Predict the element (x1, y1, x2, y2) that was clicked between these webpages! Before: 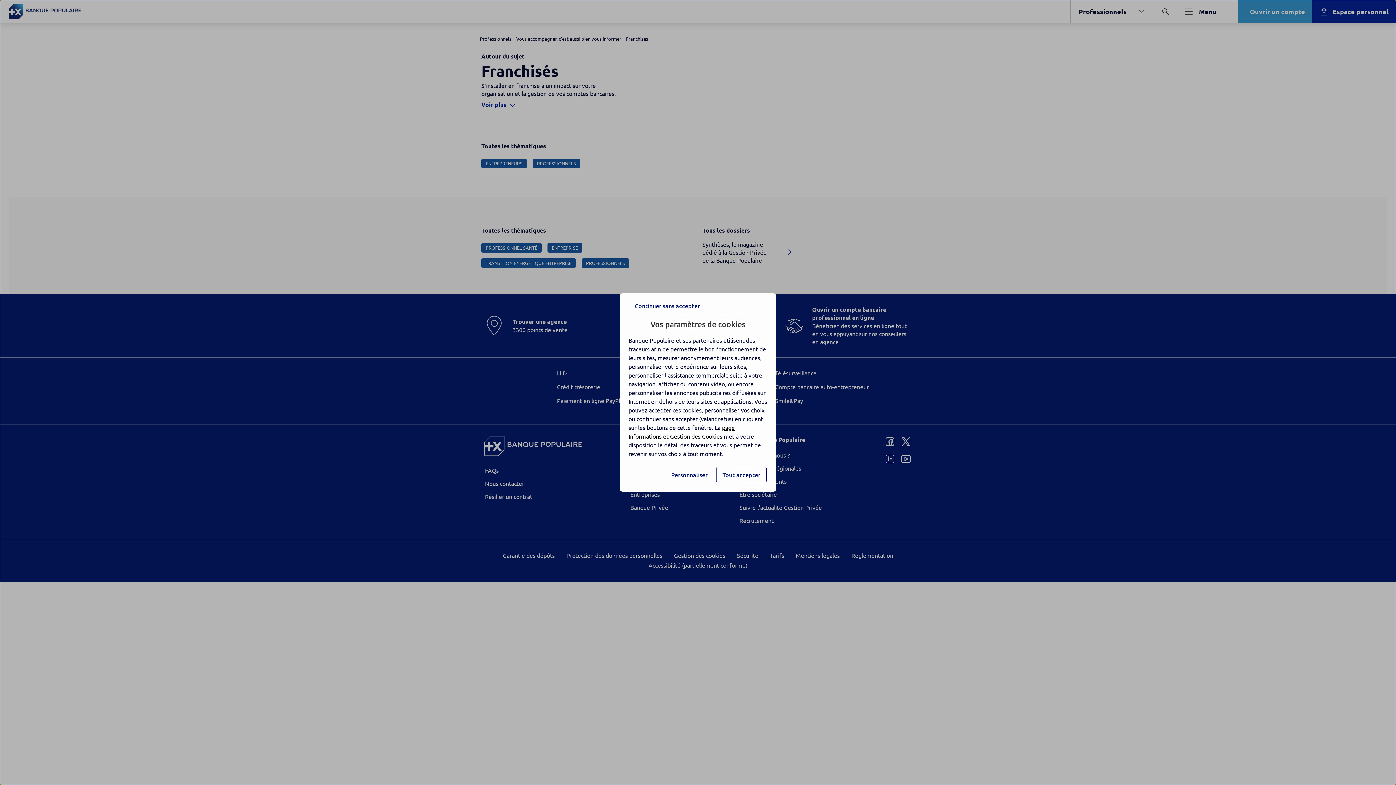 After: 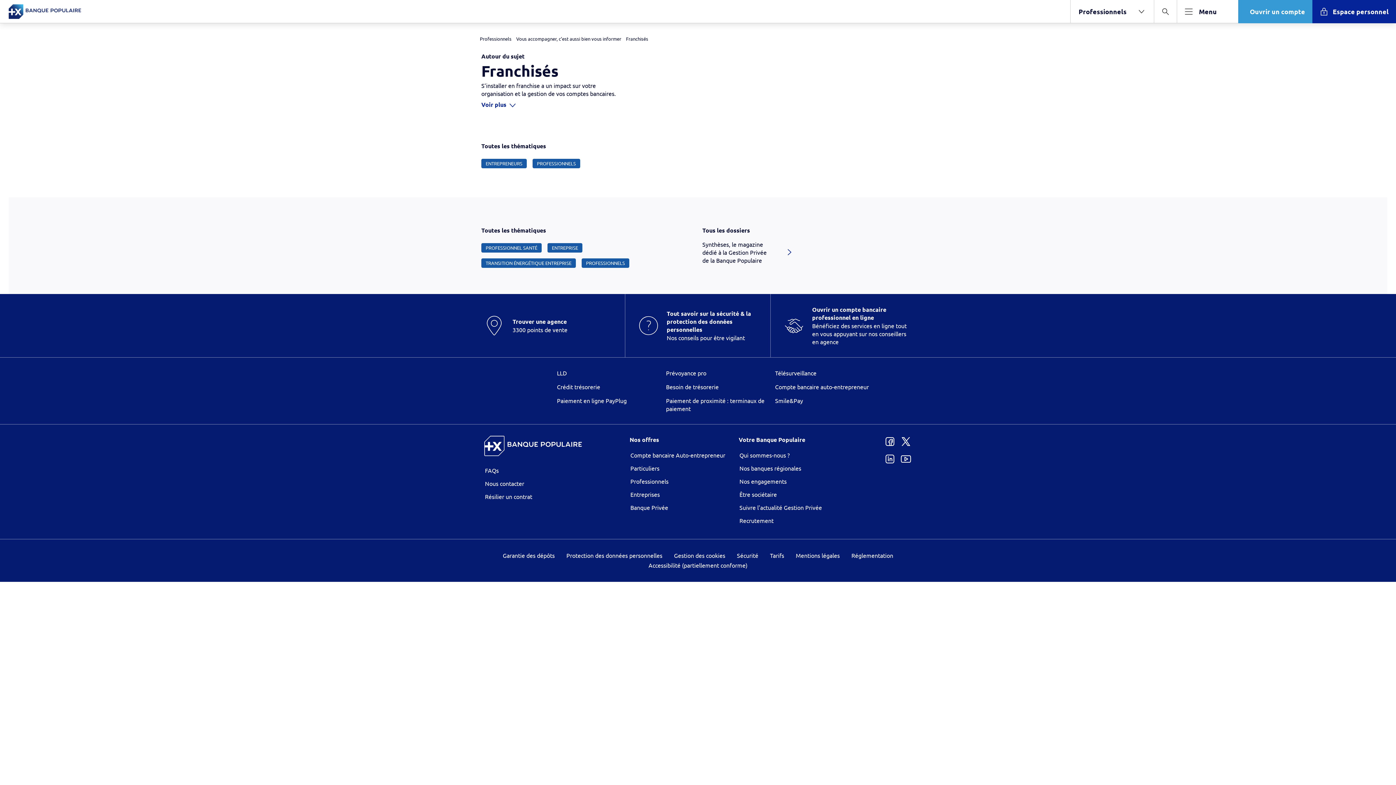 Action: label: Continuer sans accepter bbox: (631, 298, 764, 313)